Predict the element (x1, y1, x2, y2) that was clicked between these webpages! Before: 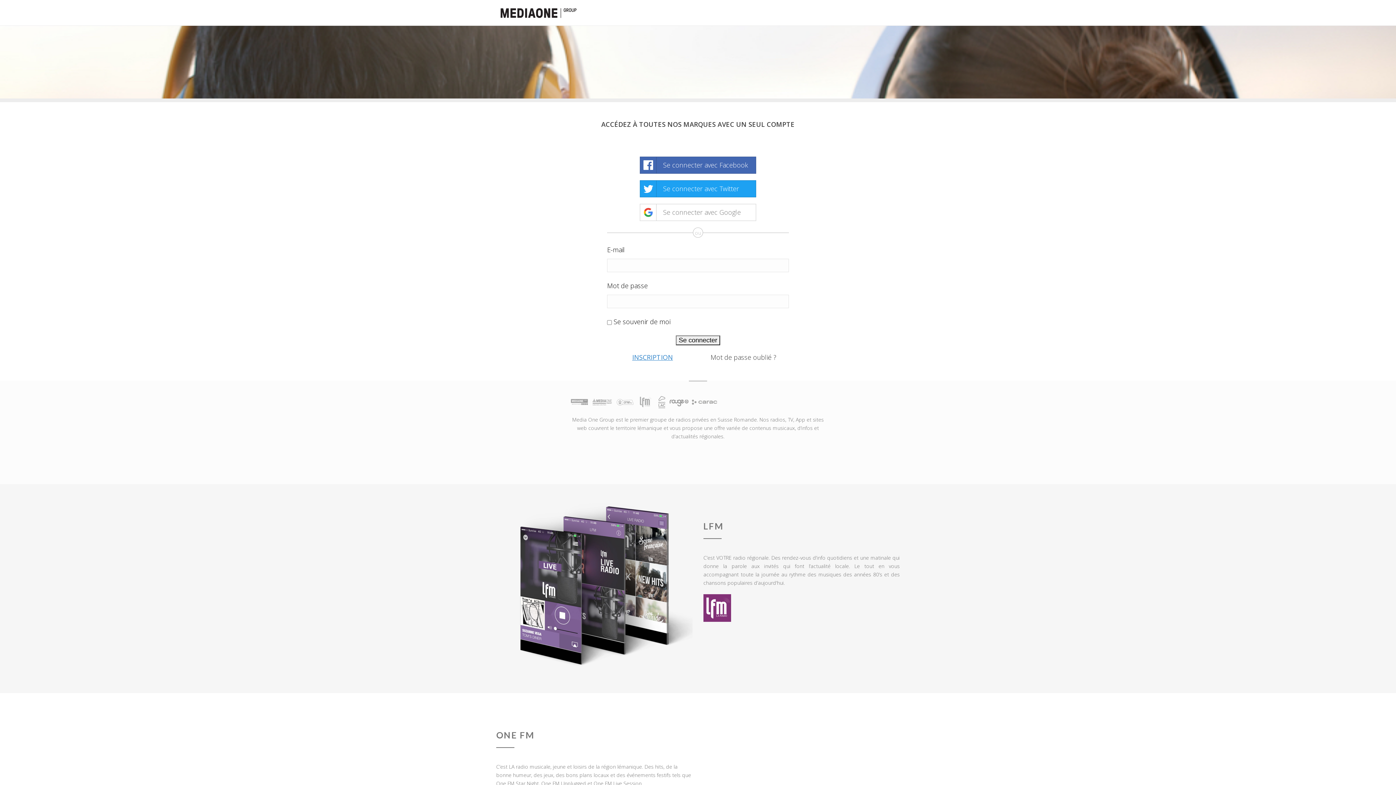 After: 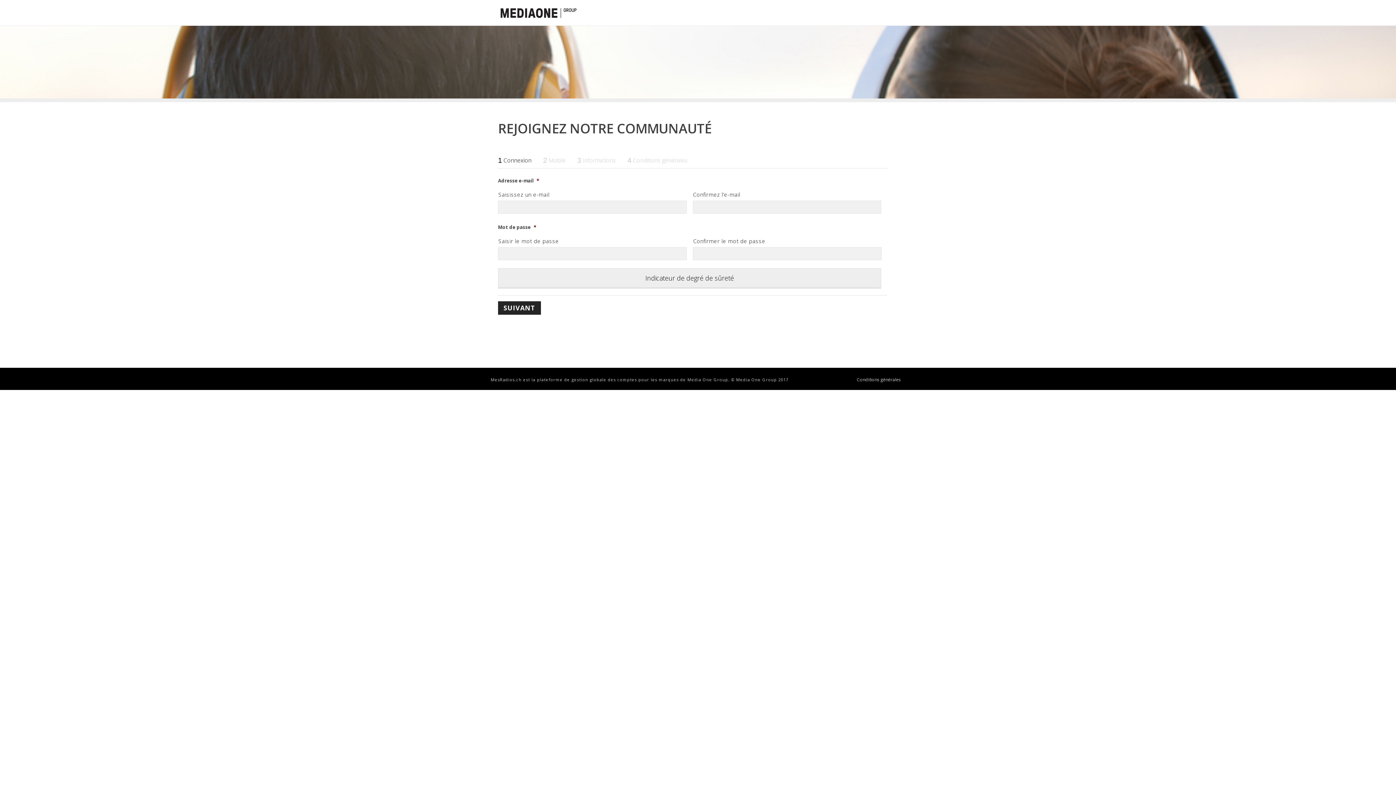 Action: label: INSCRIPTION bbox: (632, 353, 673, 361)